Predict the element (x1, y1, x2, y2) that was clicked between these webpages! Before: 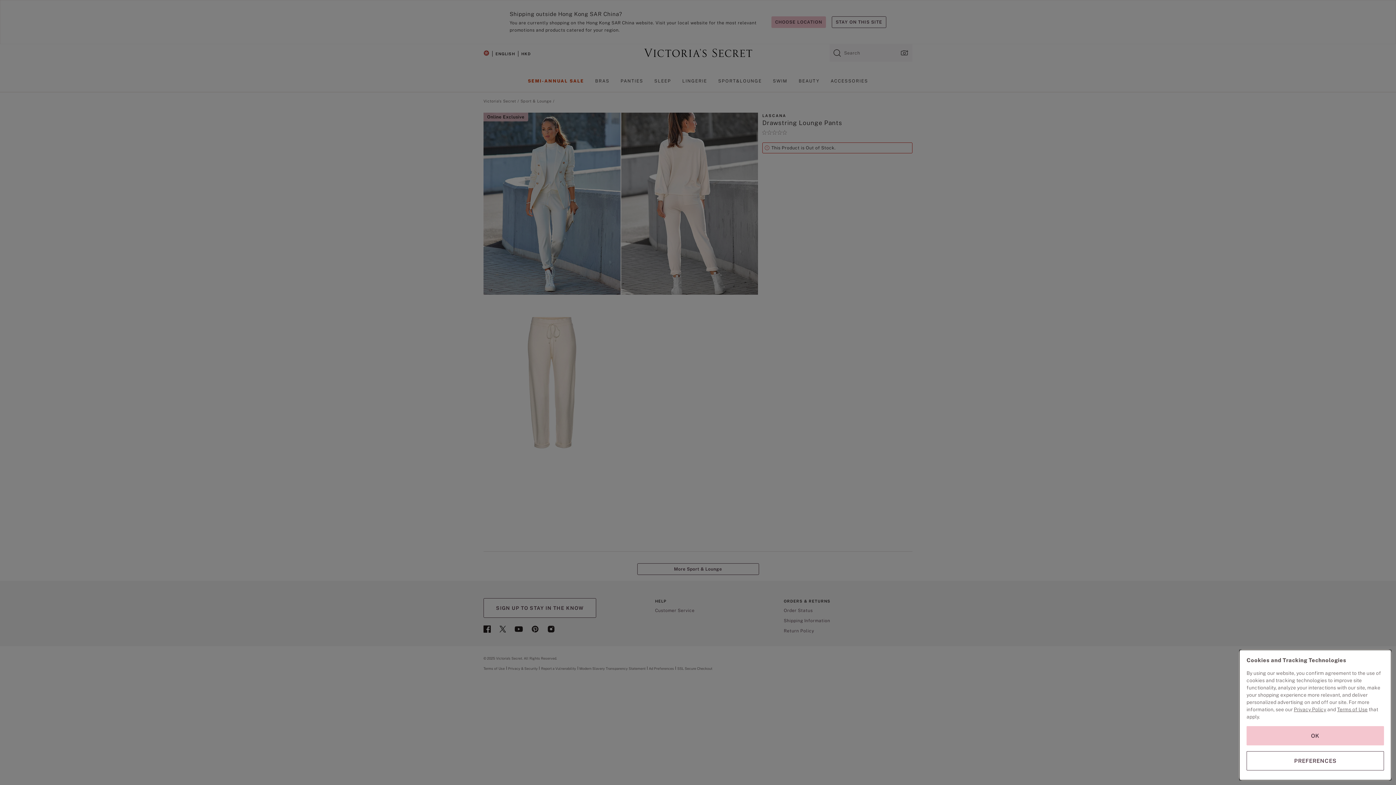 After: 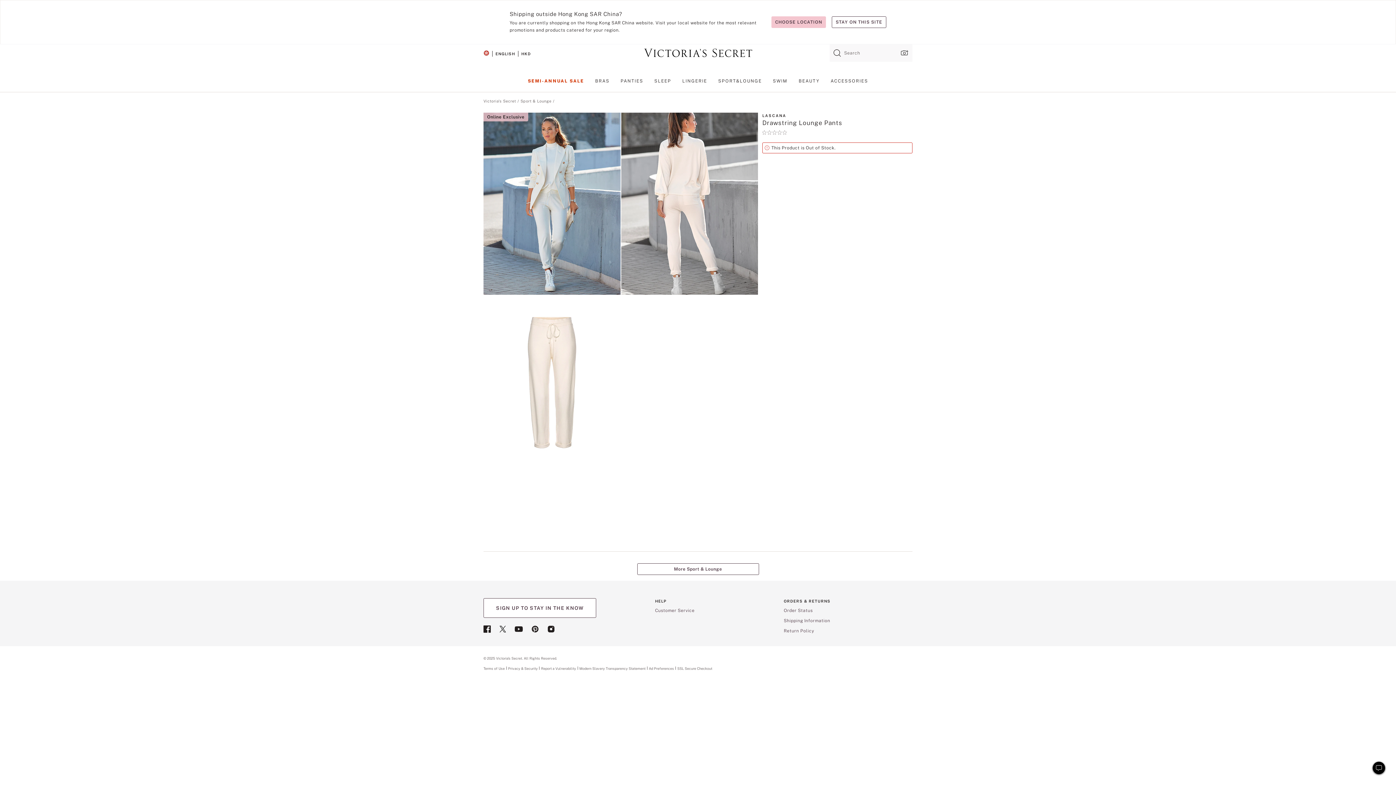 Action: bbox: (1246, 726, 1384, 745) label: OK